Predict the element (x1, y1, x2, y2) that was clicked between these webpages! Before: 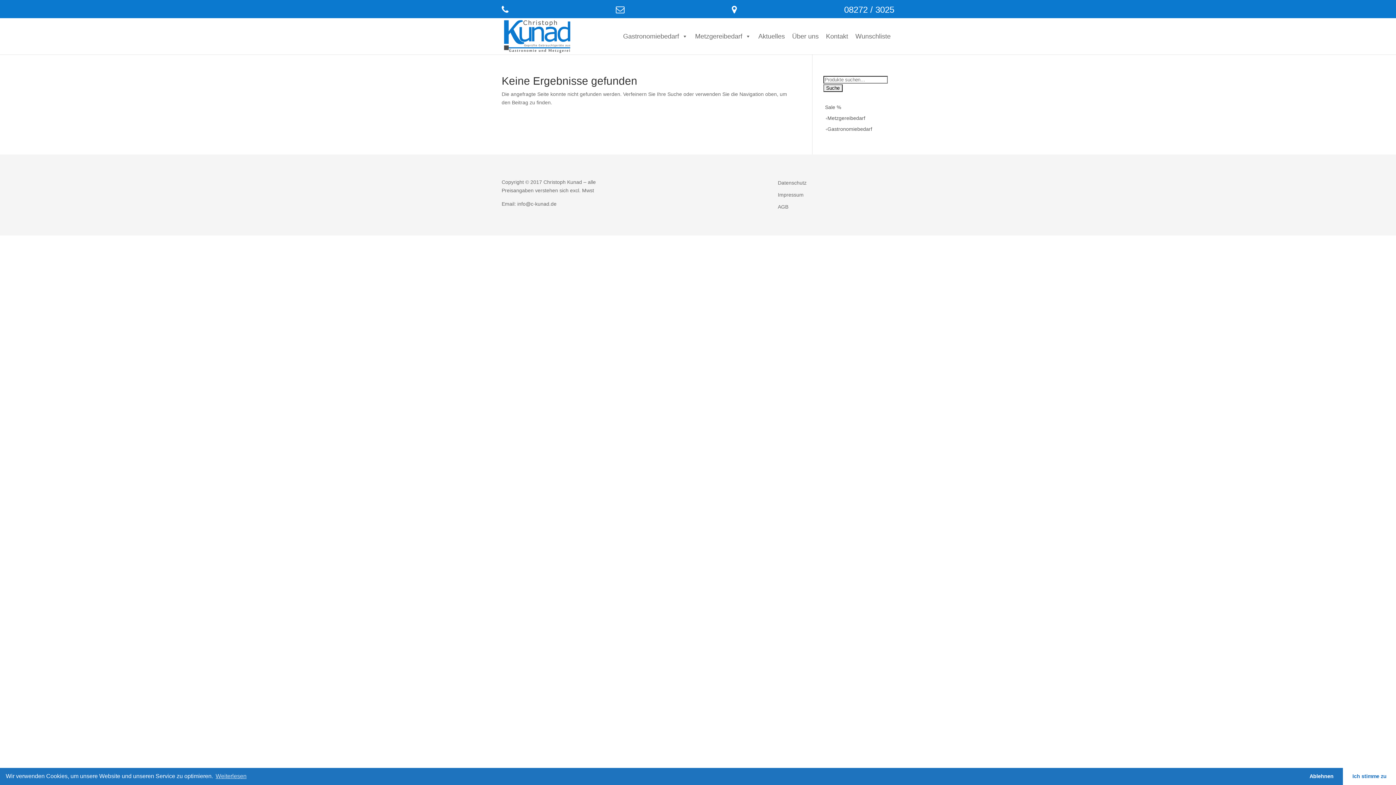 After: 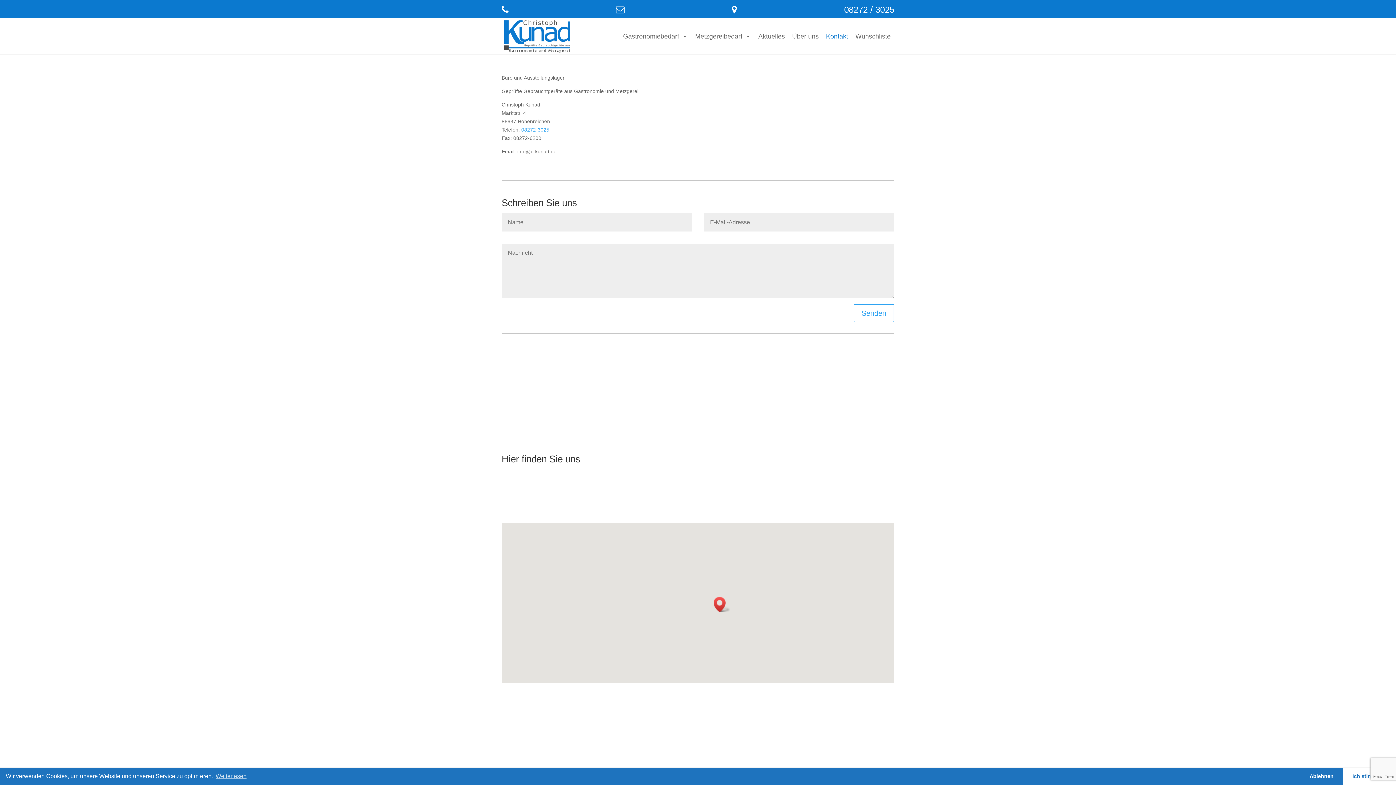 Action: bbox: (822, 18, 852, 54) label: Kontakt